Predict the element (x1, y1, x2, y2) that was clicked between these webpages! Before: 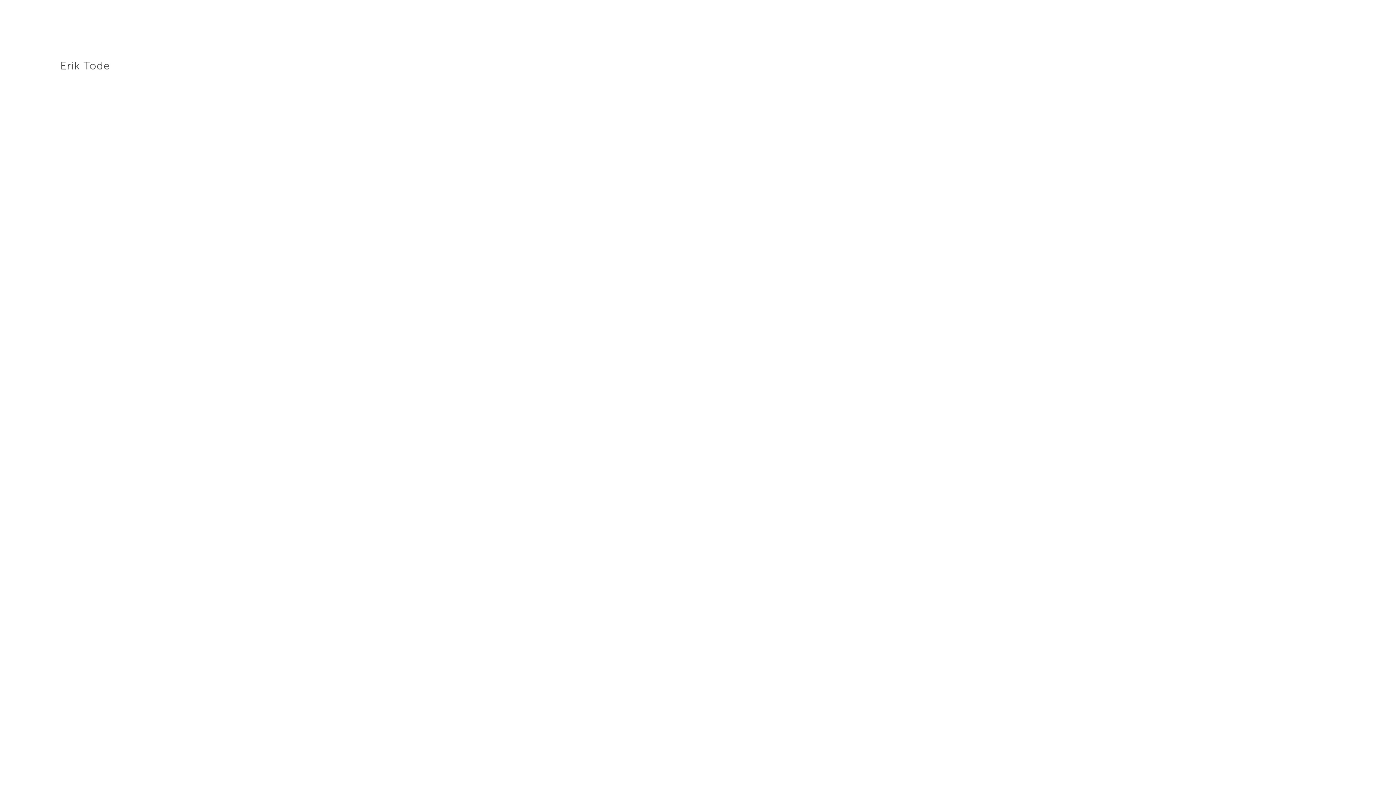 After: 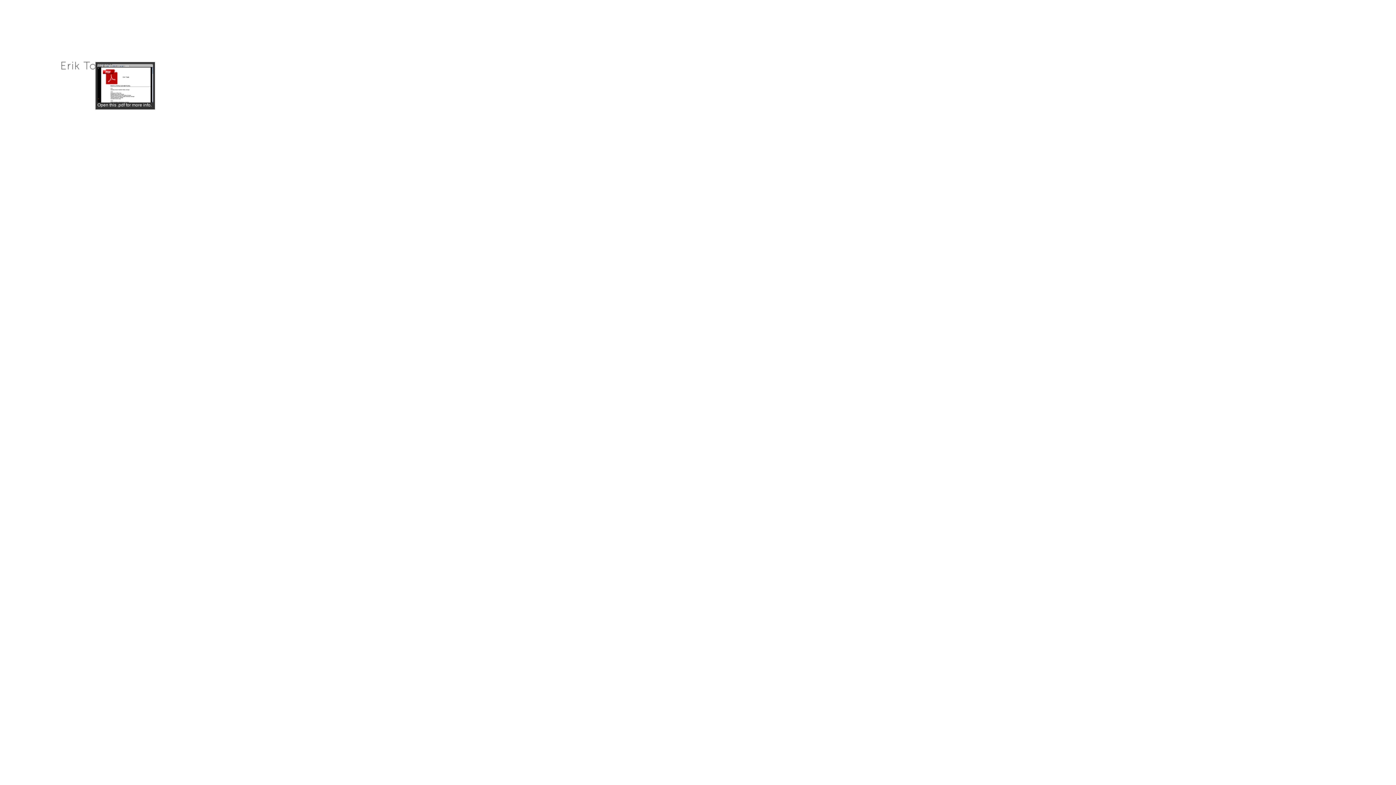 Action: bbox: (57, 68, 111, 73)